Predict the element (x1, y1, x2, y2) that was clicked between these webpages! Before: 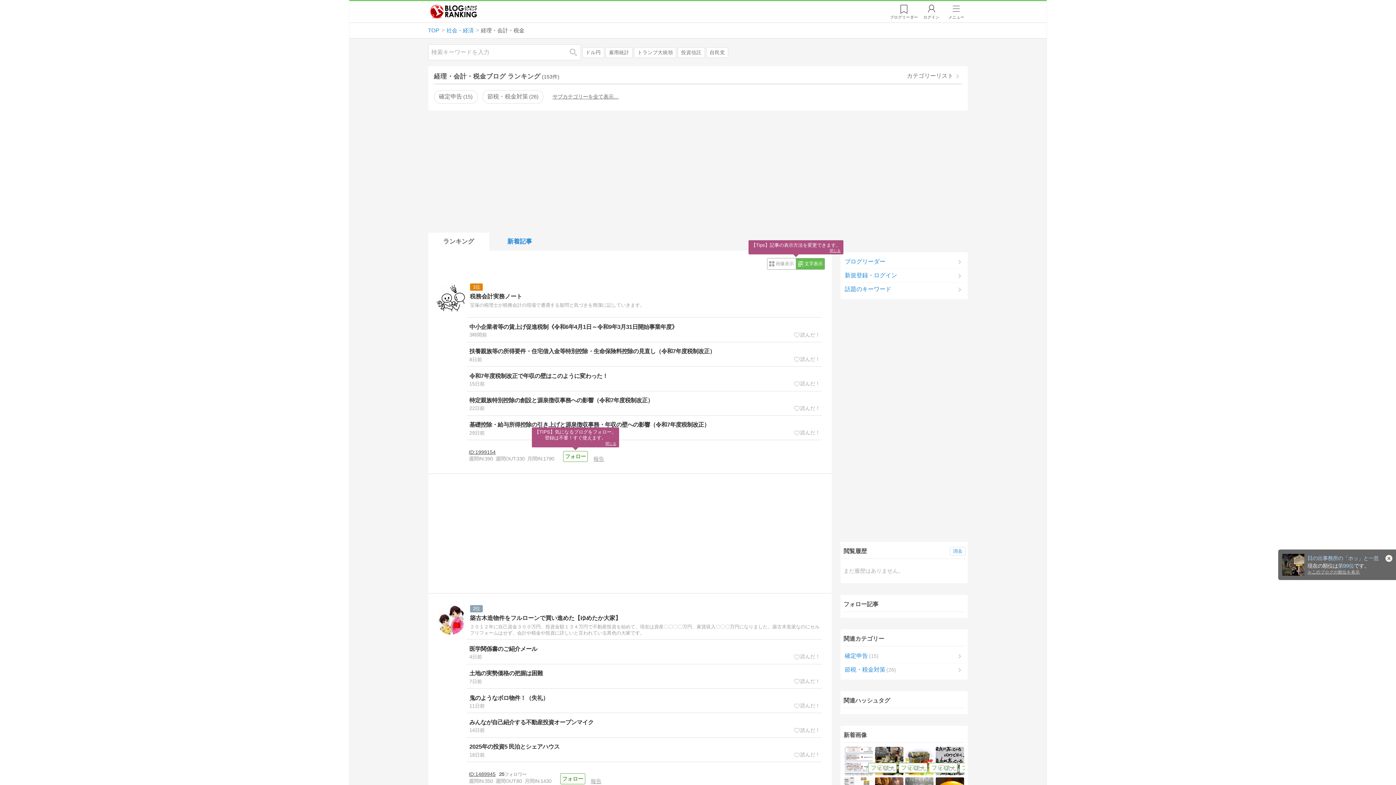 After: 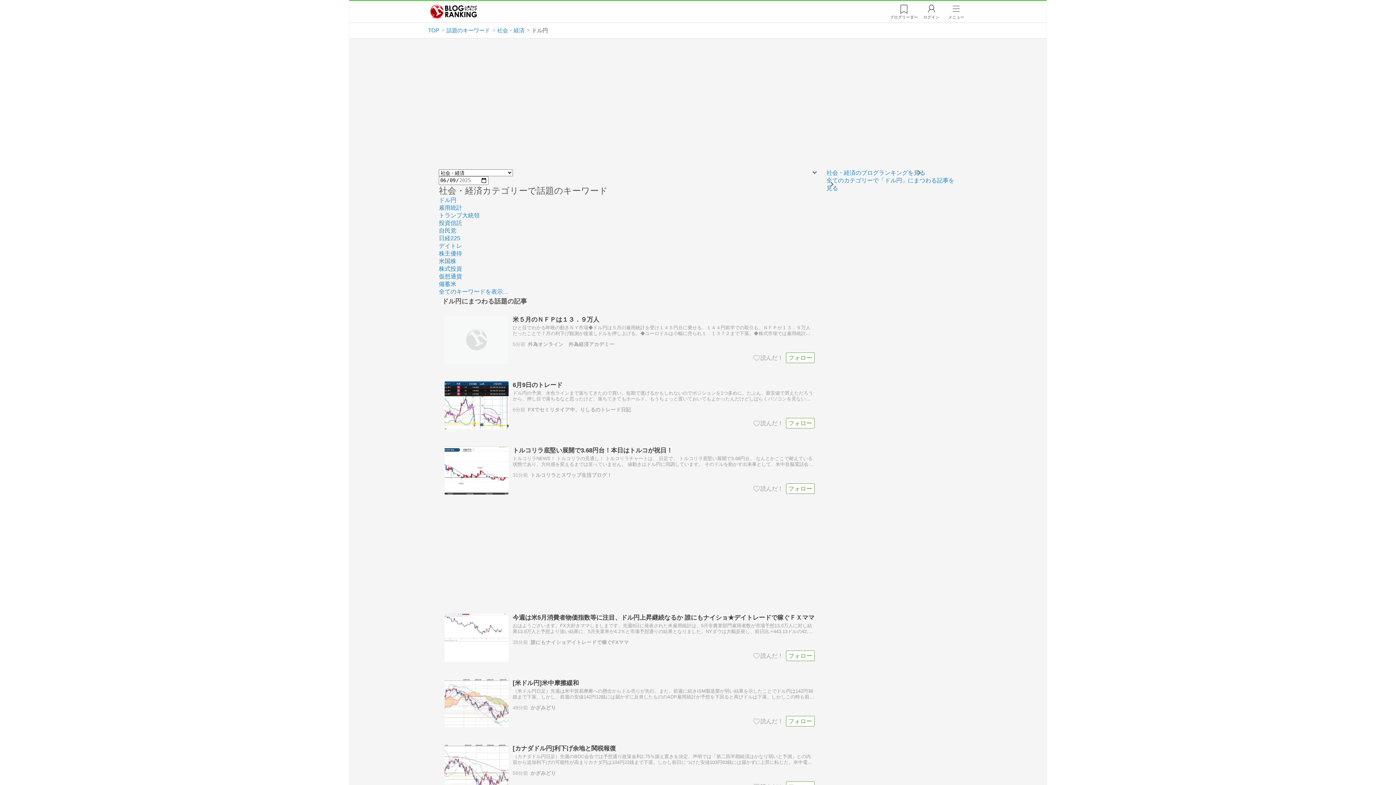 Action: bbox: (582, 47, 604, 57) label: ドル円